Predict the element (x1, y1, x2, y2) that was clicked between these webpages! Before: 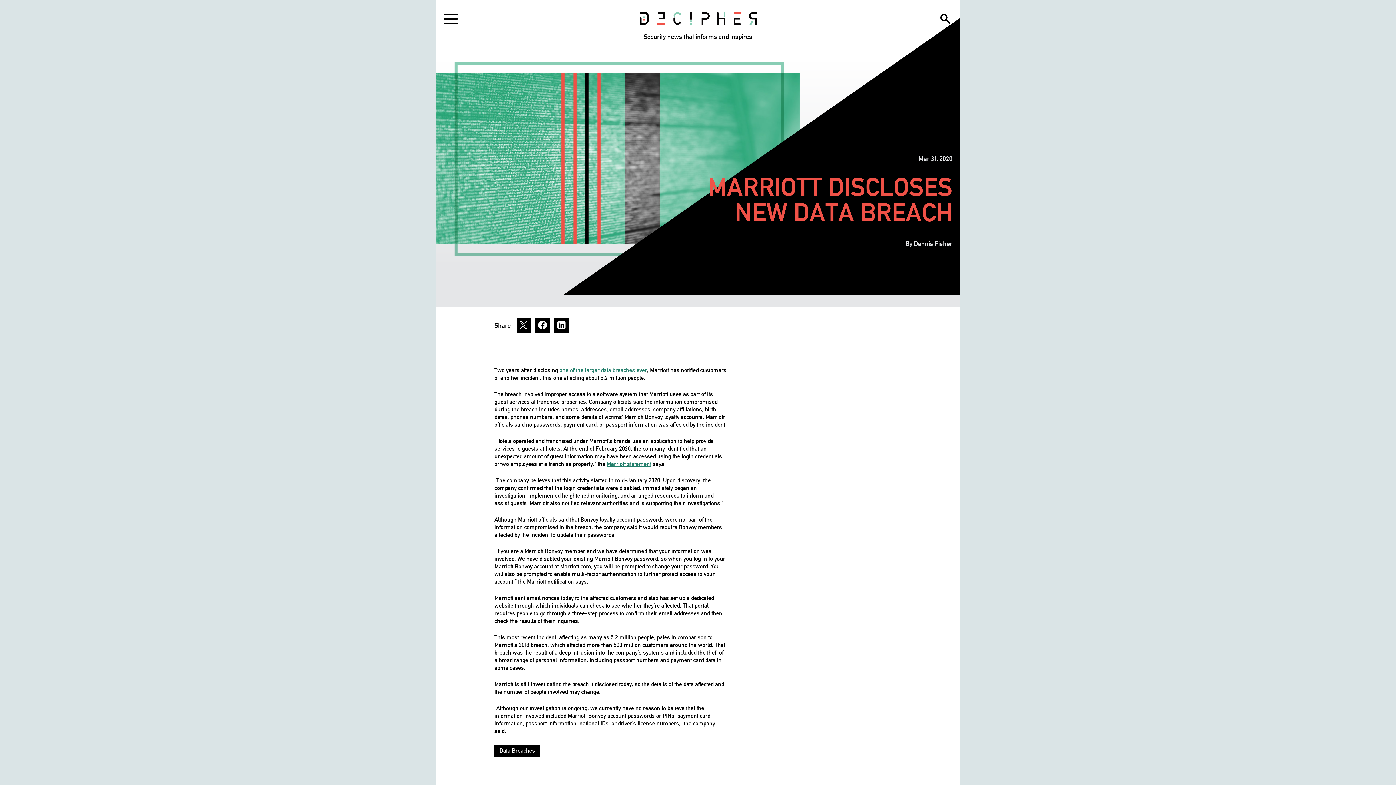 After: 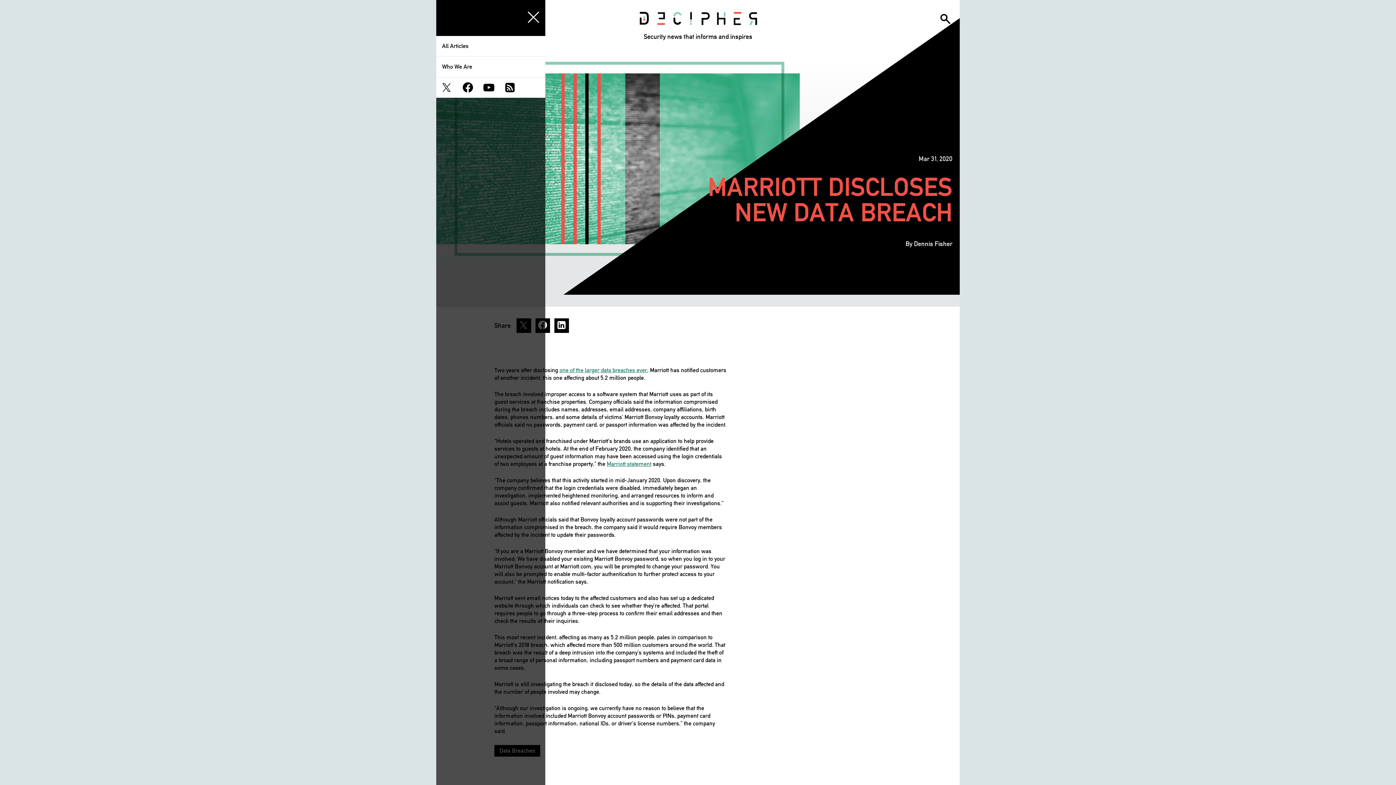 Action: bbox: (436, 11, 465, 26)